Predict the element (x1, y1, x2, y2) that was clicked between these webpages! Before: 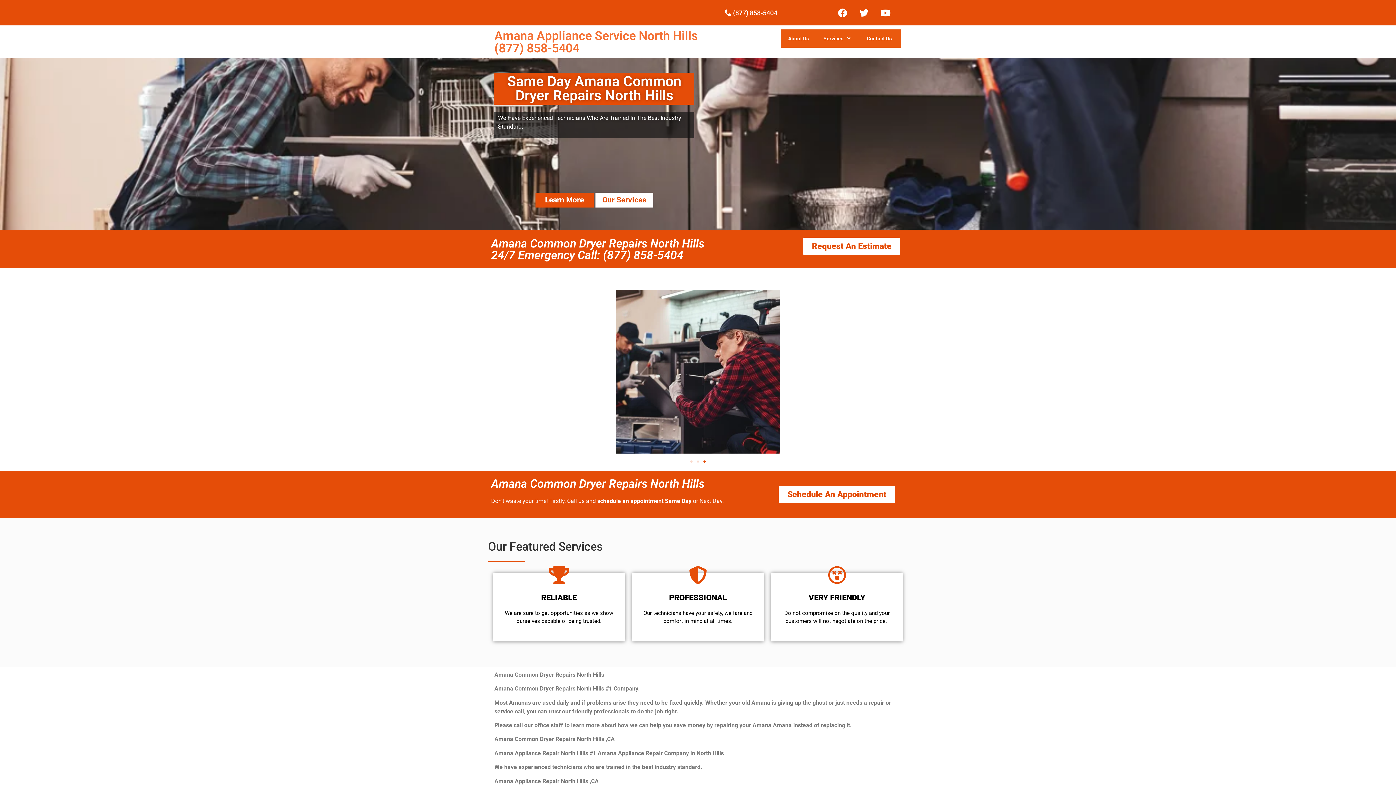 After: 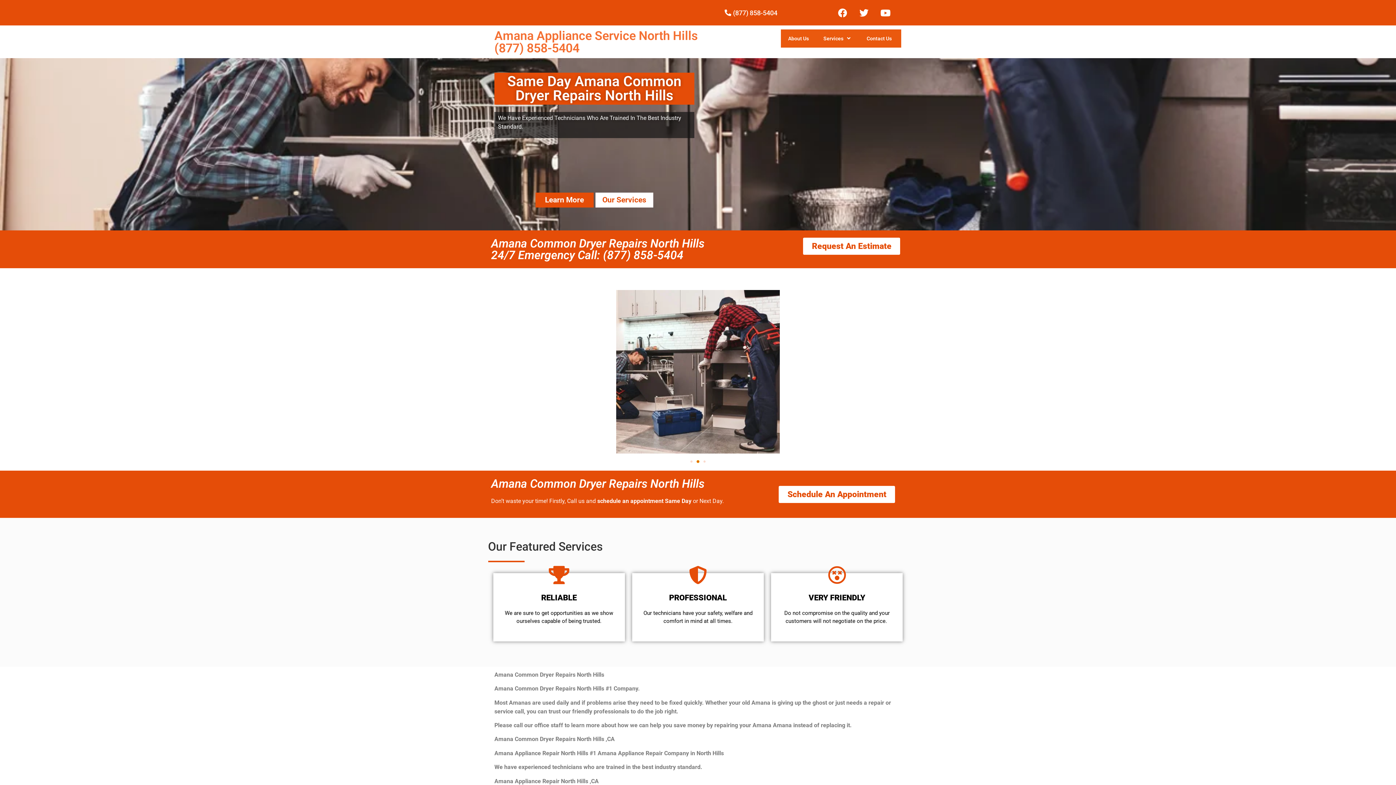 Action: bbox: (697, 460, 699, 462) label: Go to slide 2